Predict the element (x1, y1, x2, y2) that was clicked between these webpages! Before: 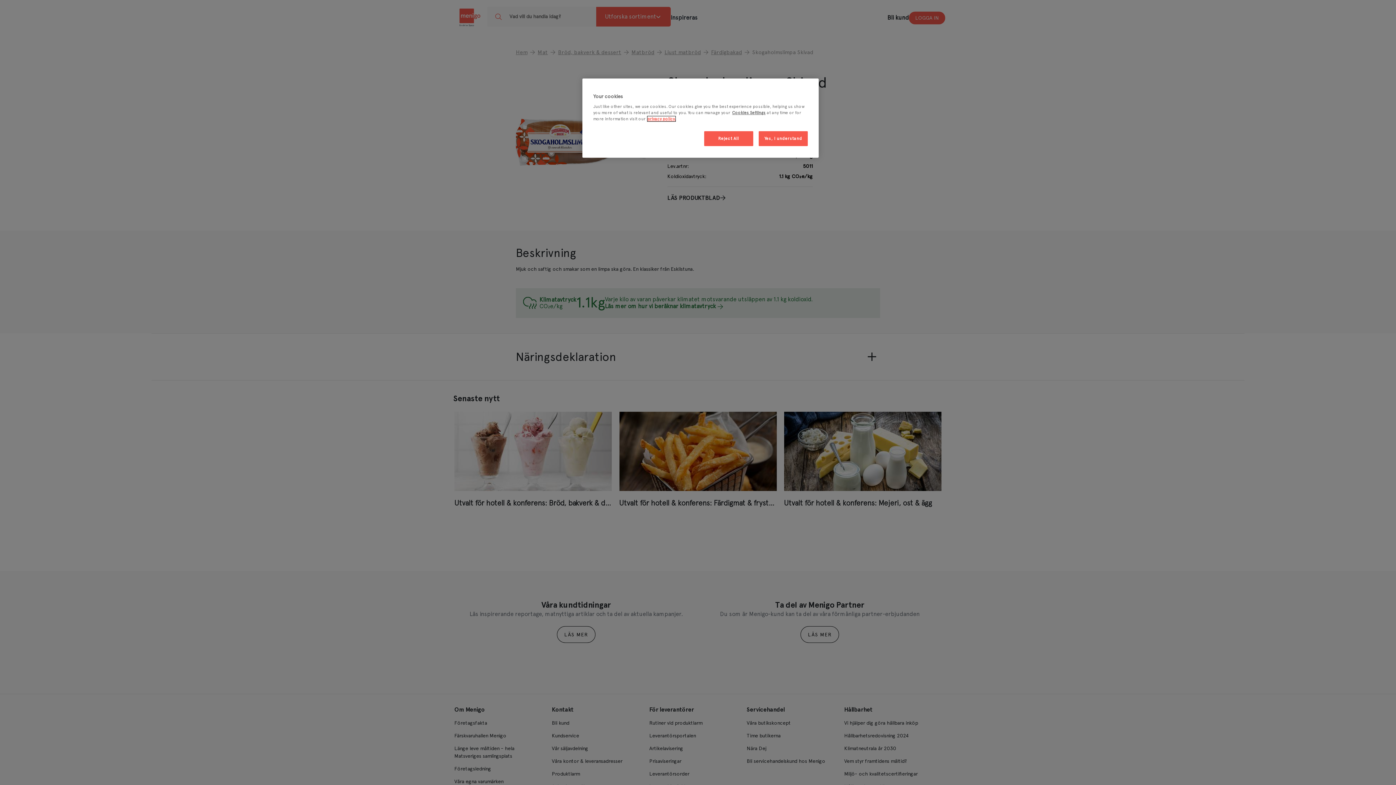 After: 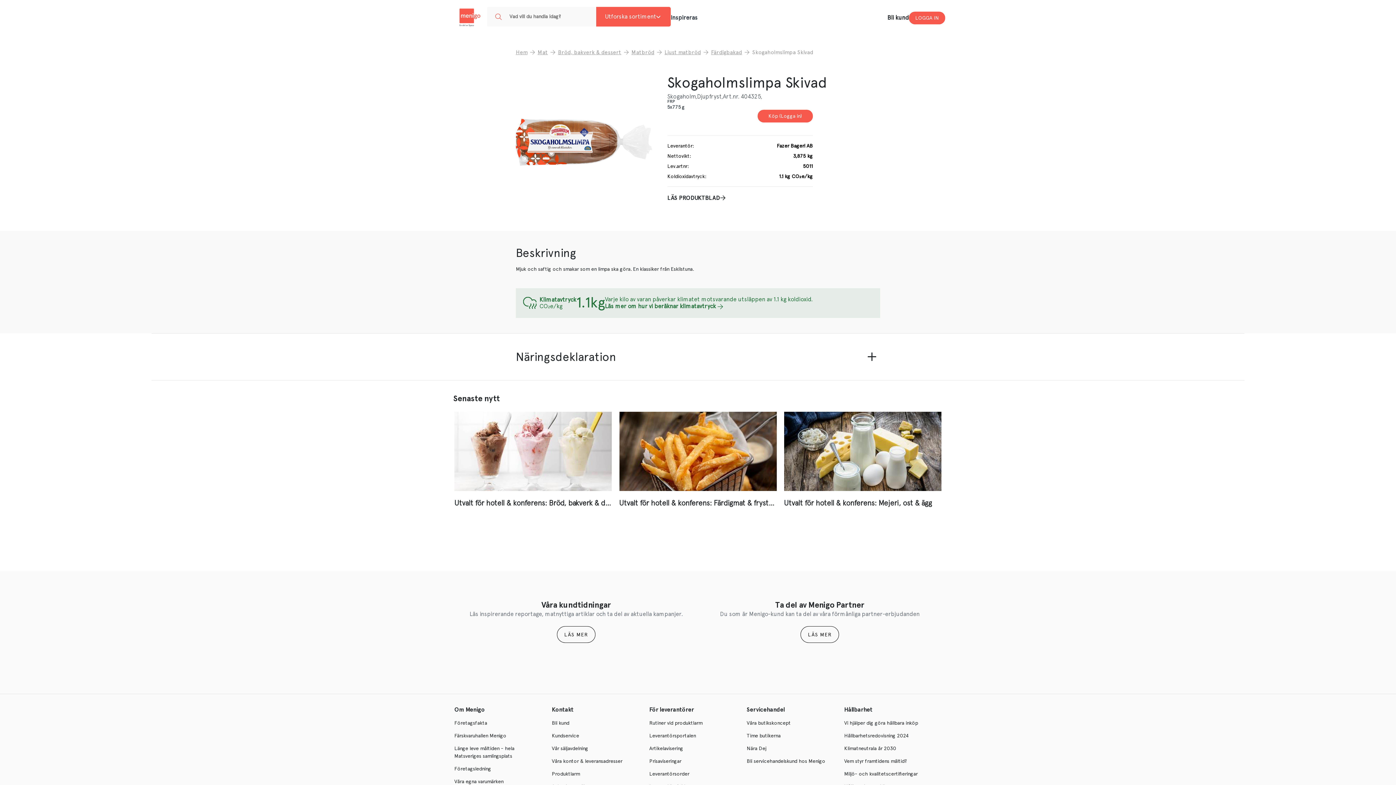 Action: bbox: (704, 131, 753, 146) label: Reject All